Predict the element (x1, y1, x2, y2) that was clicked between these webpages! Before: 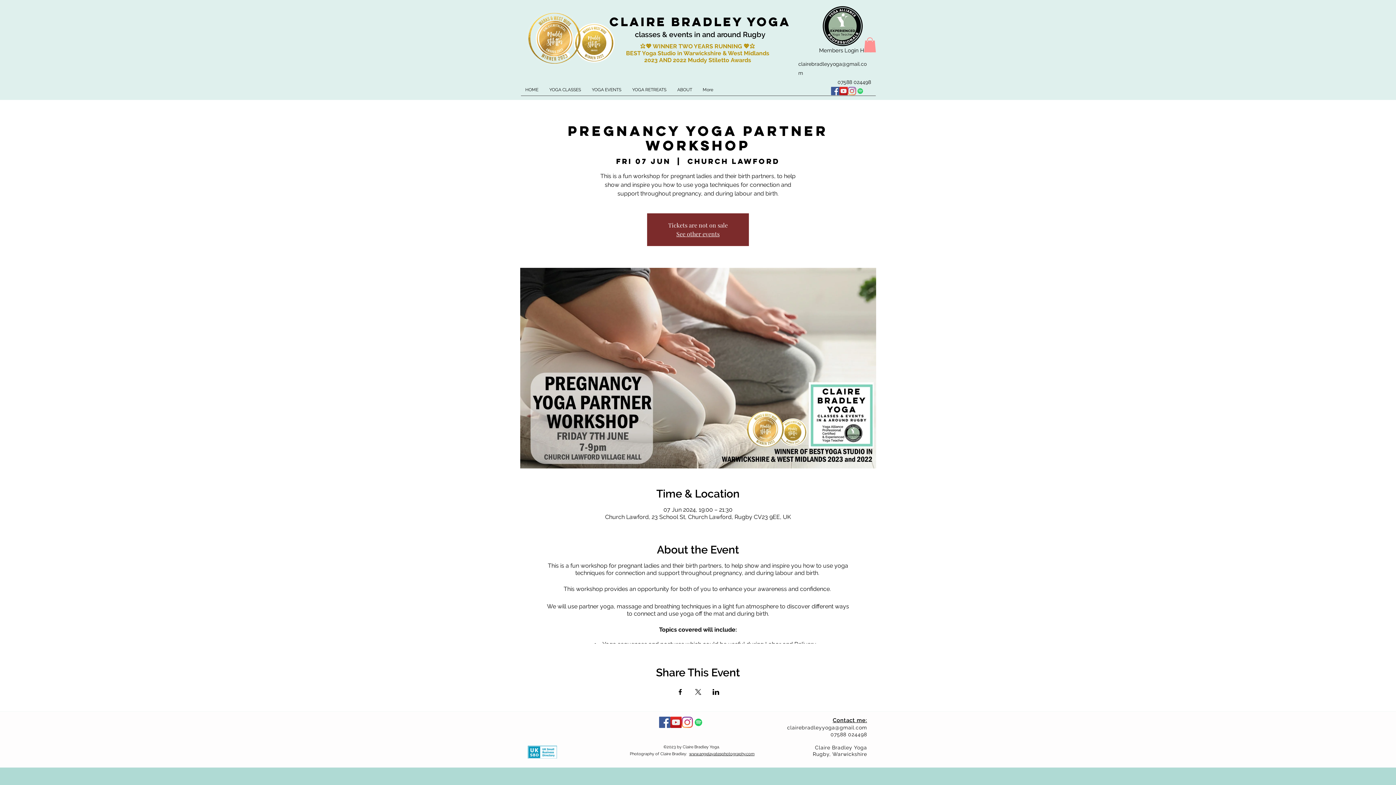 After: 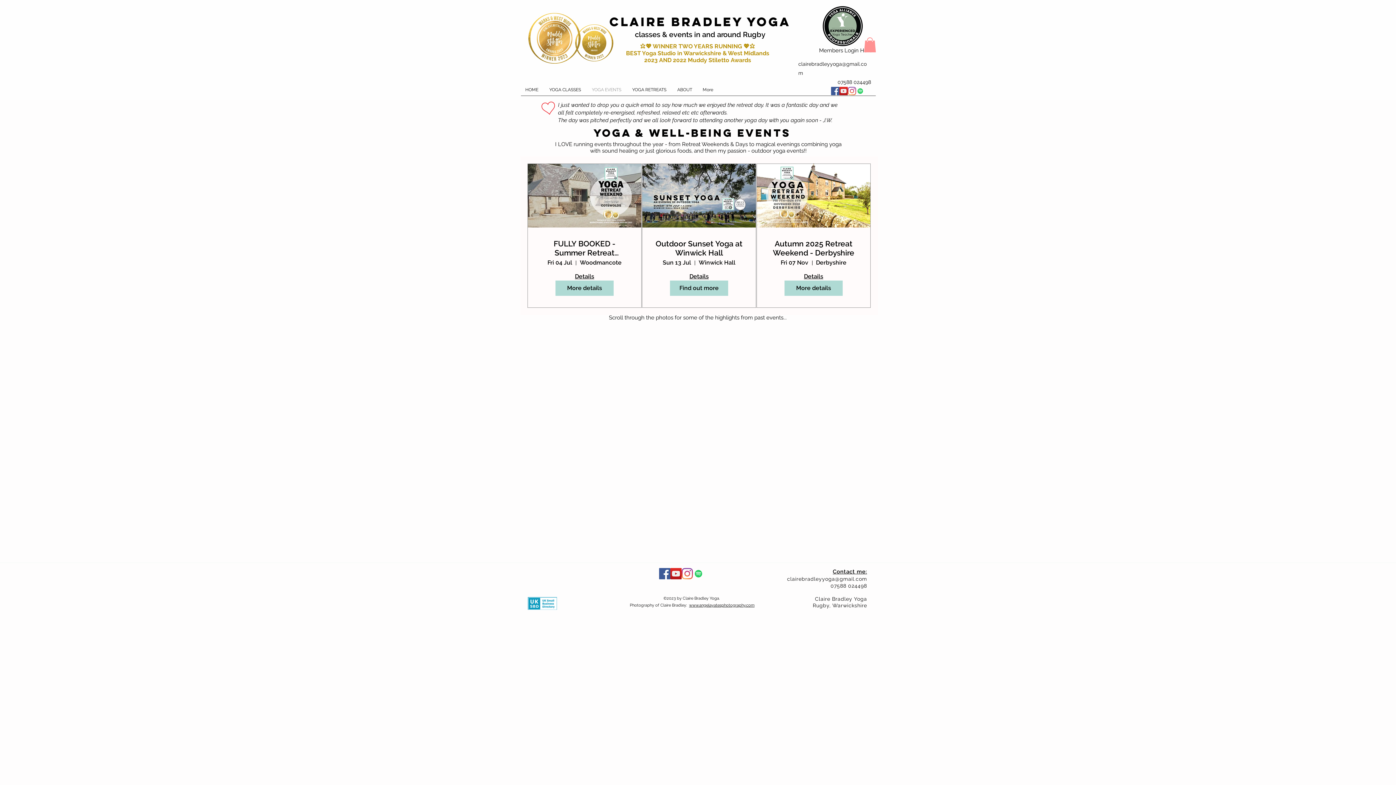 Action: label: YOGA EVENTS bbox: (588, 84, 628, 95)